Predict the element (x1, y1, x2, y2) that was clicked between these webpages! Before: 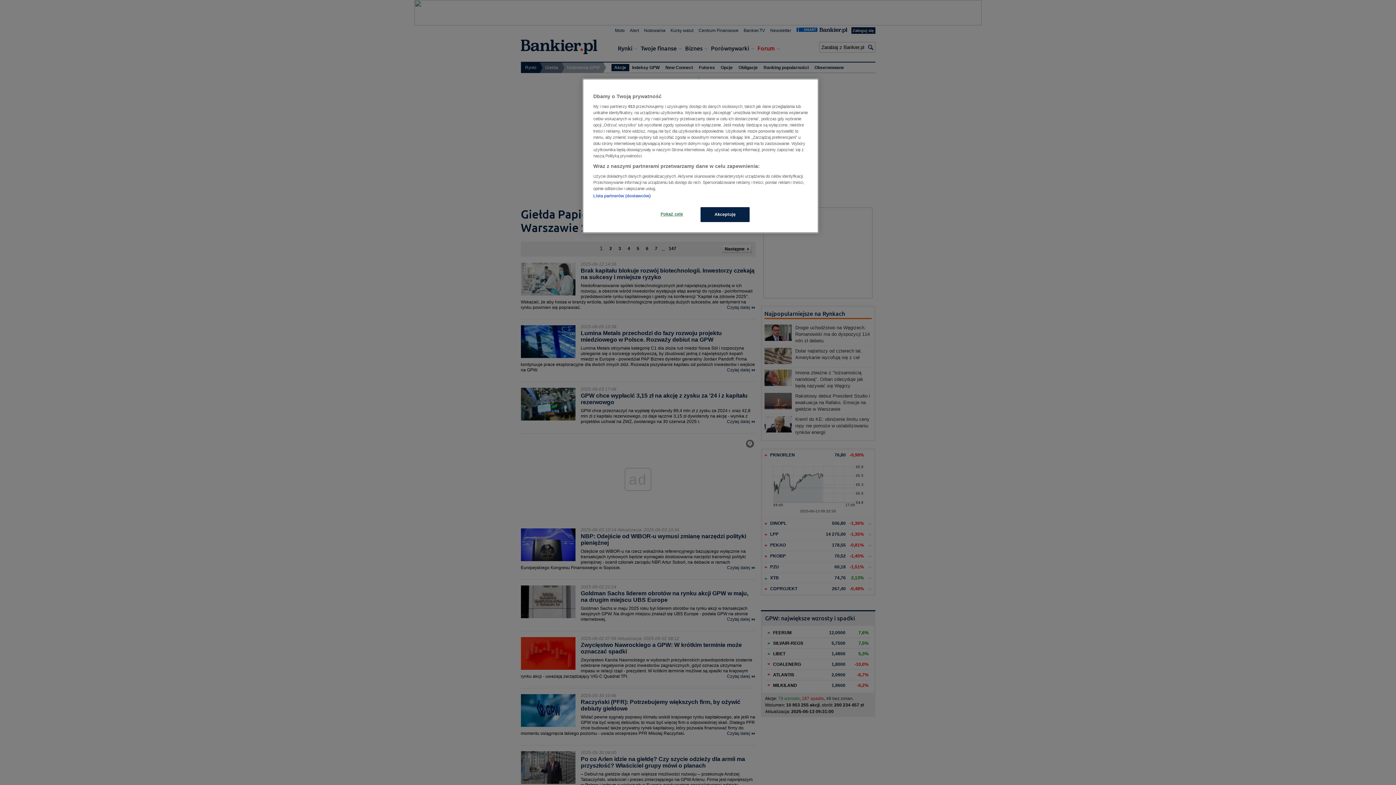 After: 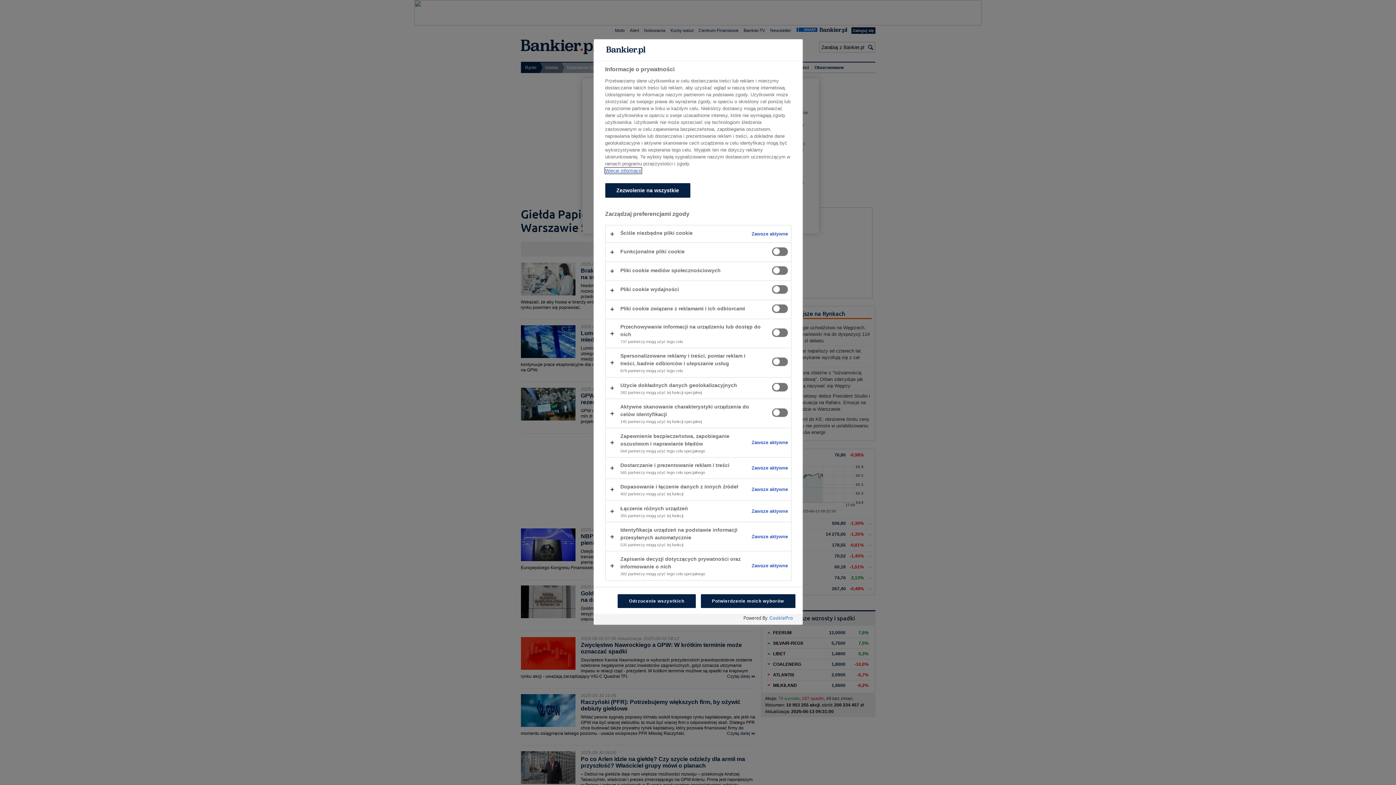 Action: bbox: (647, 207, 696, 221) label: Pokaż cele